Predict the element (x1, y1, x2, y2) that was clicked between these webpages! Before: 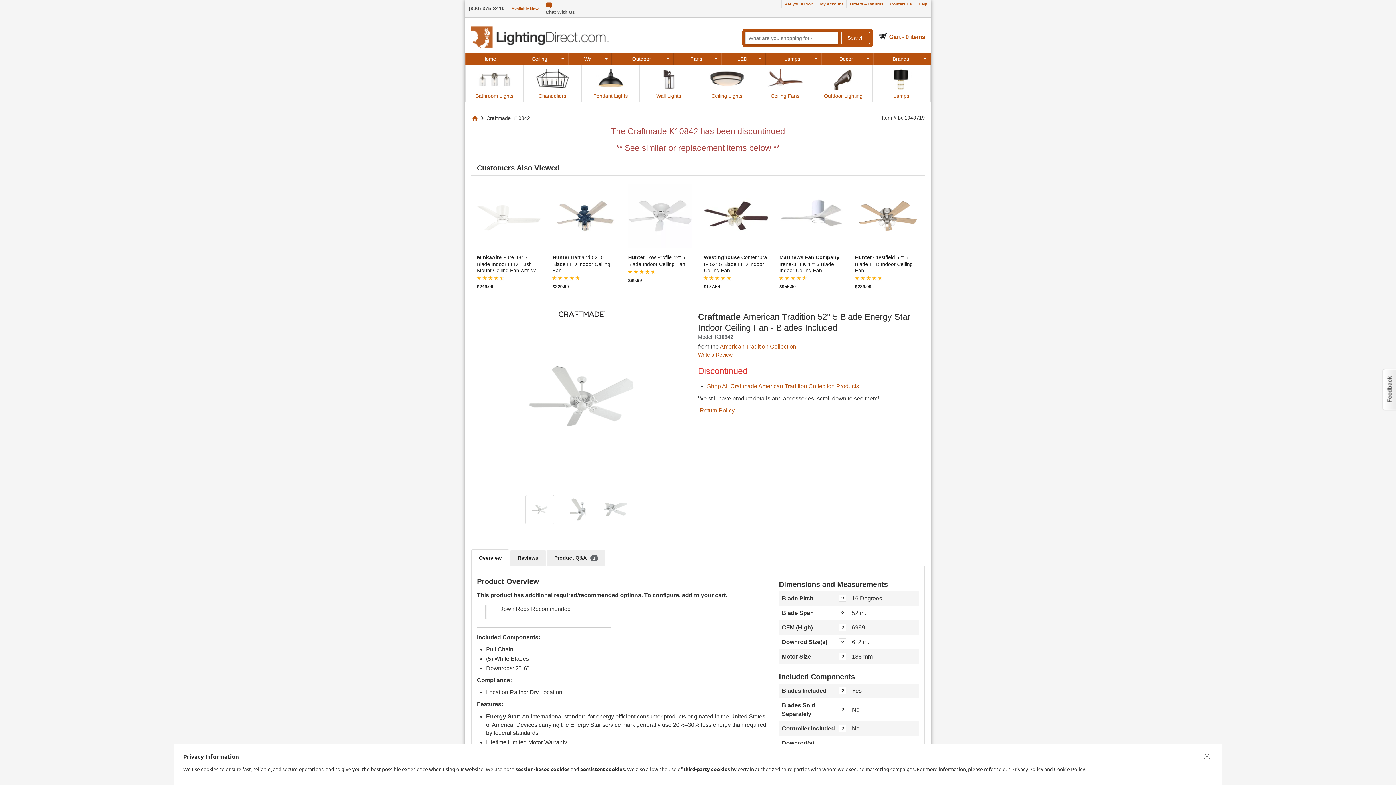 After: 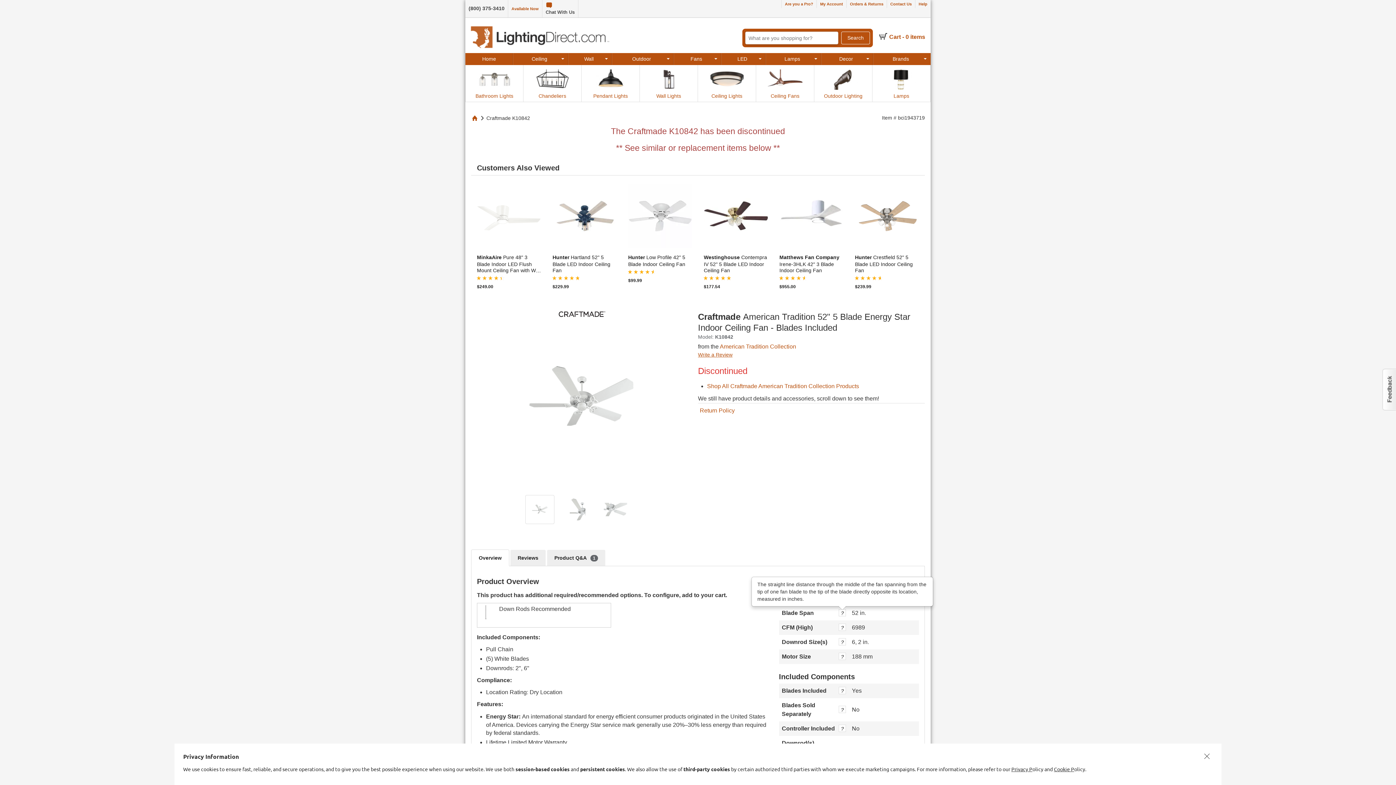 Action: bbox: (839, 610, 846, 616)